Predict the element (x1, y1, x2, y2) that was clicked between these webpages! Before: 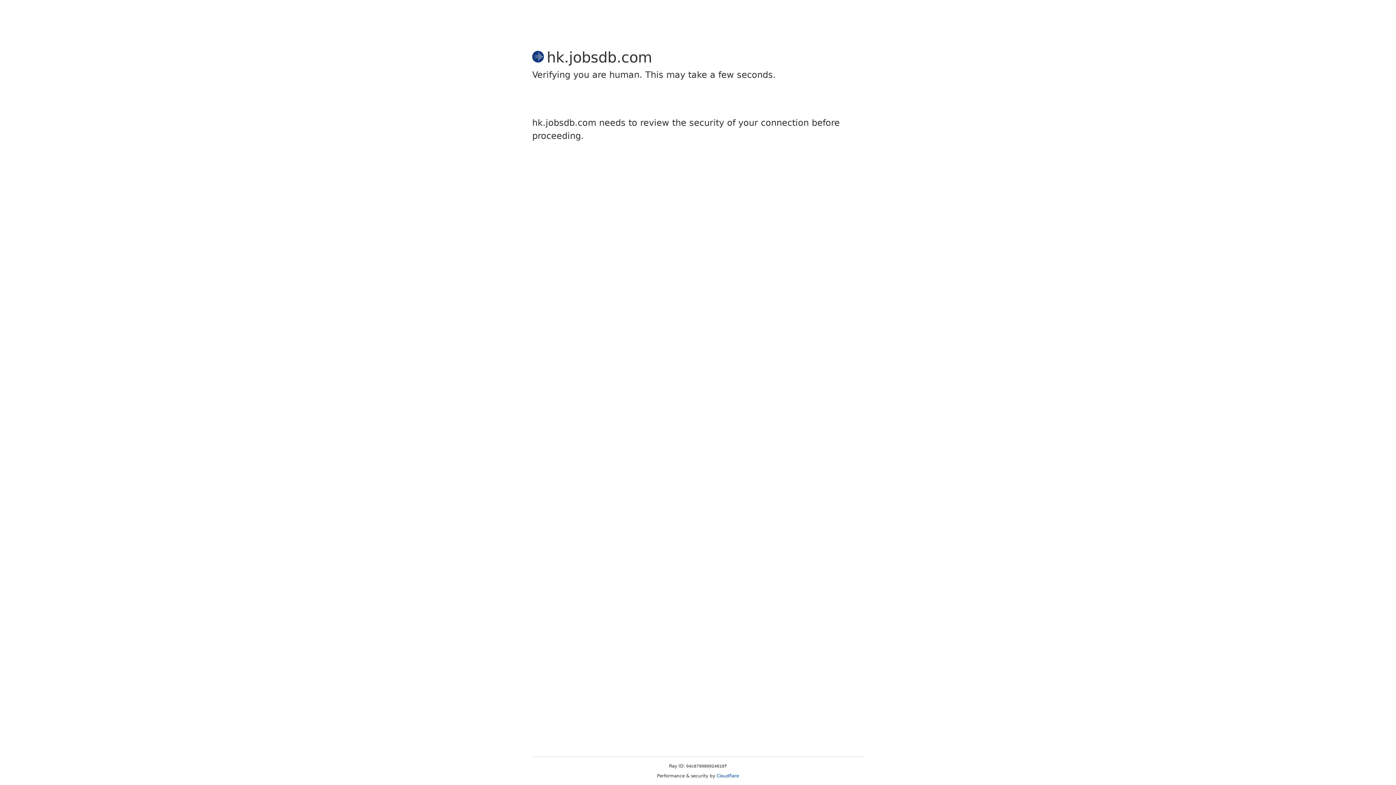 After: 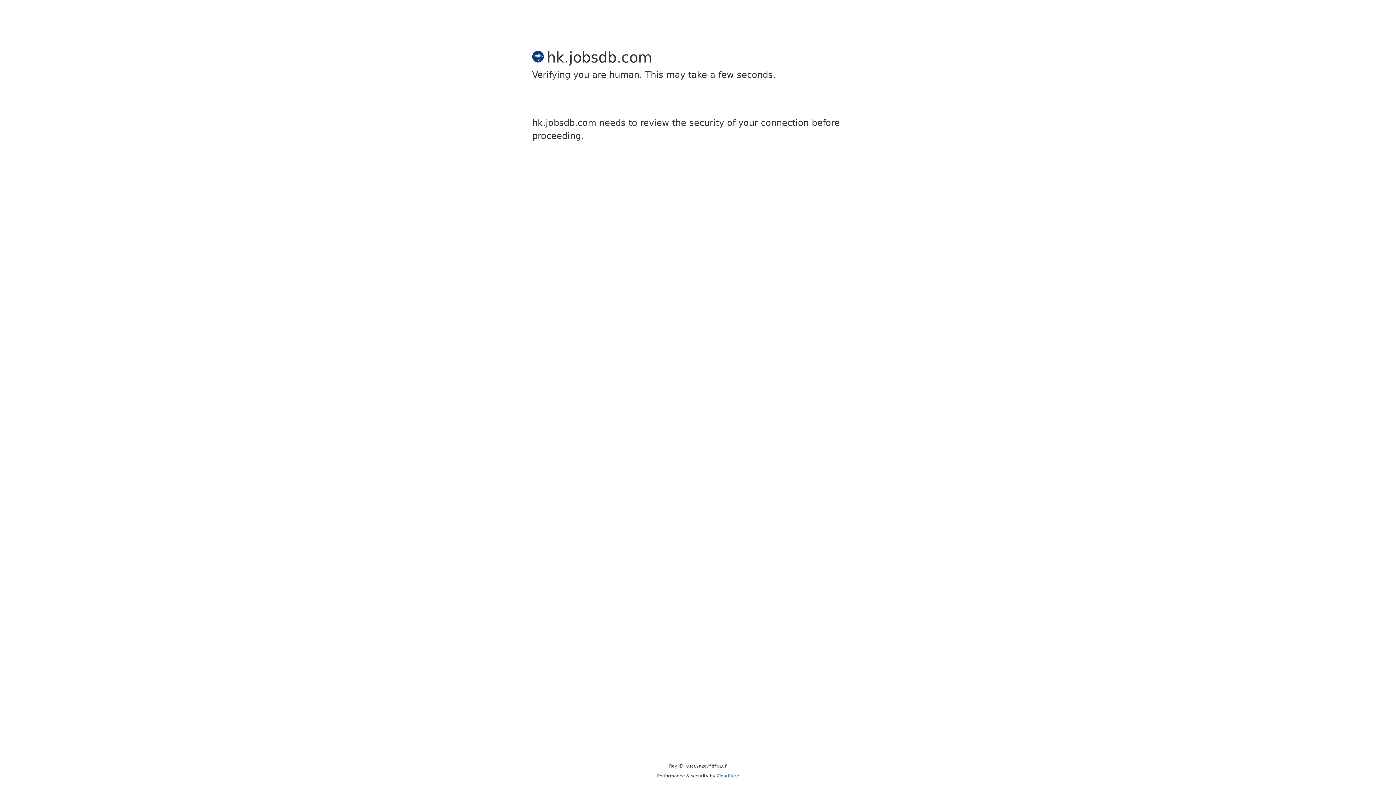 Action: bbox: (716, 773, 739, 778) label: Cloudflare